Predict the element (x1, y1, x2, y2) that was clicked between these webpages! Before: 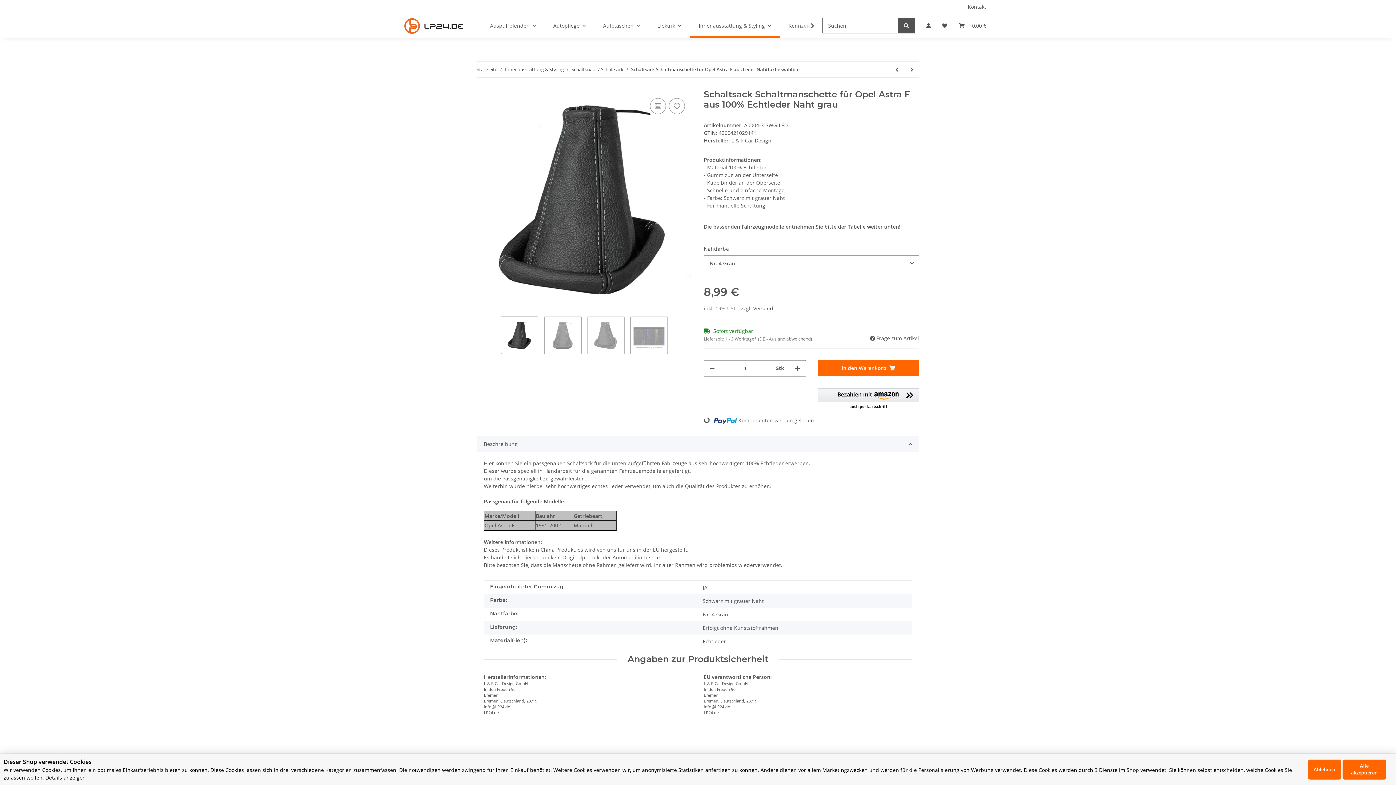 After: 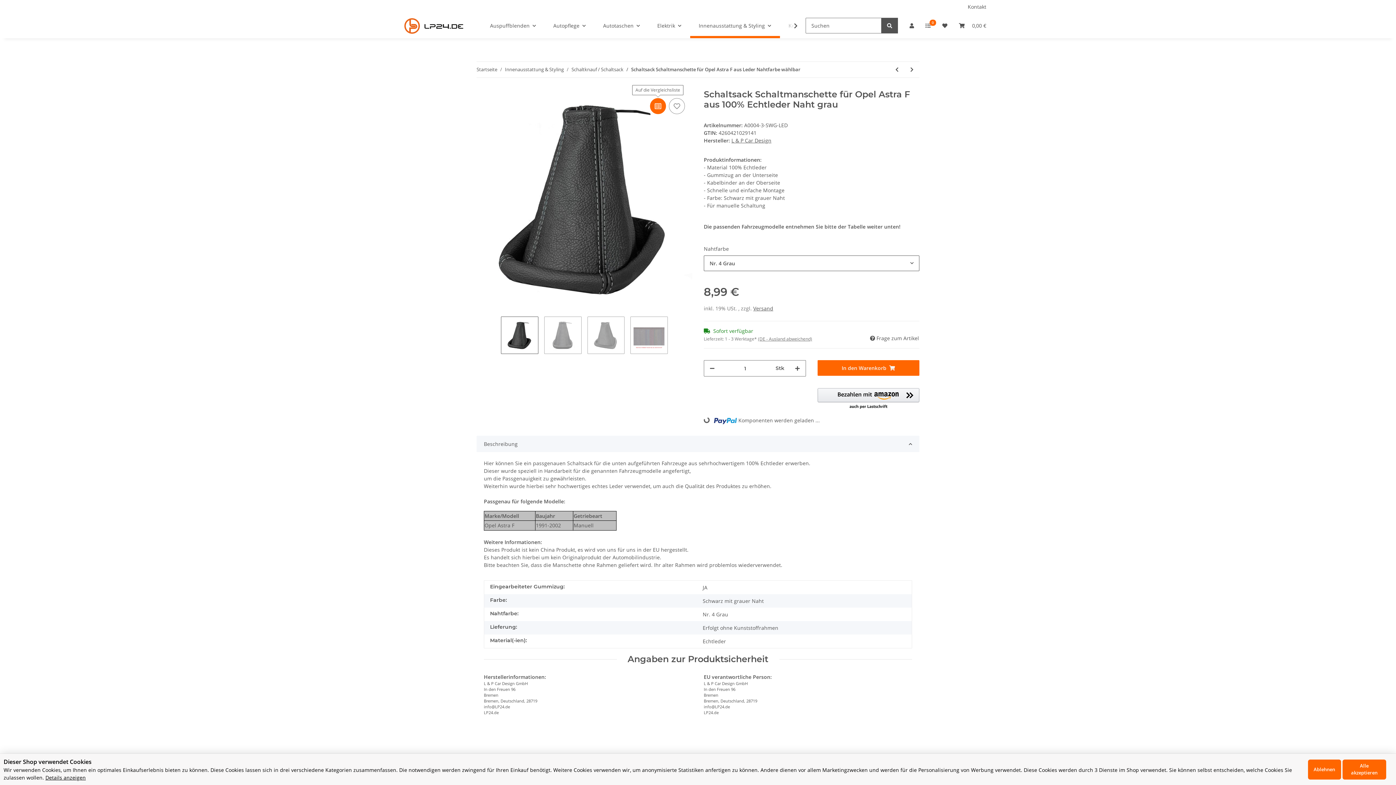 Action: bbox: (650, 98, 666, 114) label: Auf die Vergleichsliste